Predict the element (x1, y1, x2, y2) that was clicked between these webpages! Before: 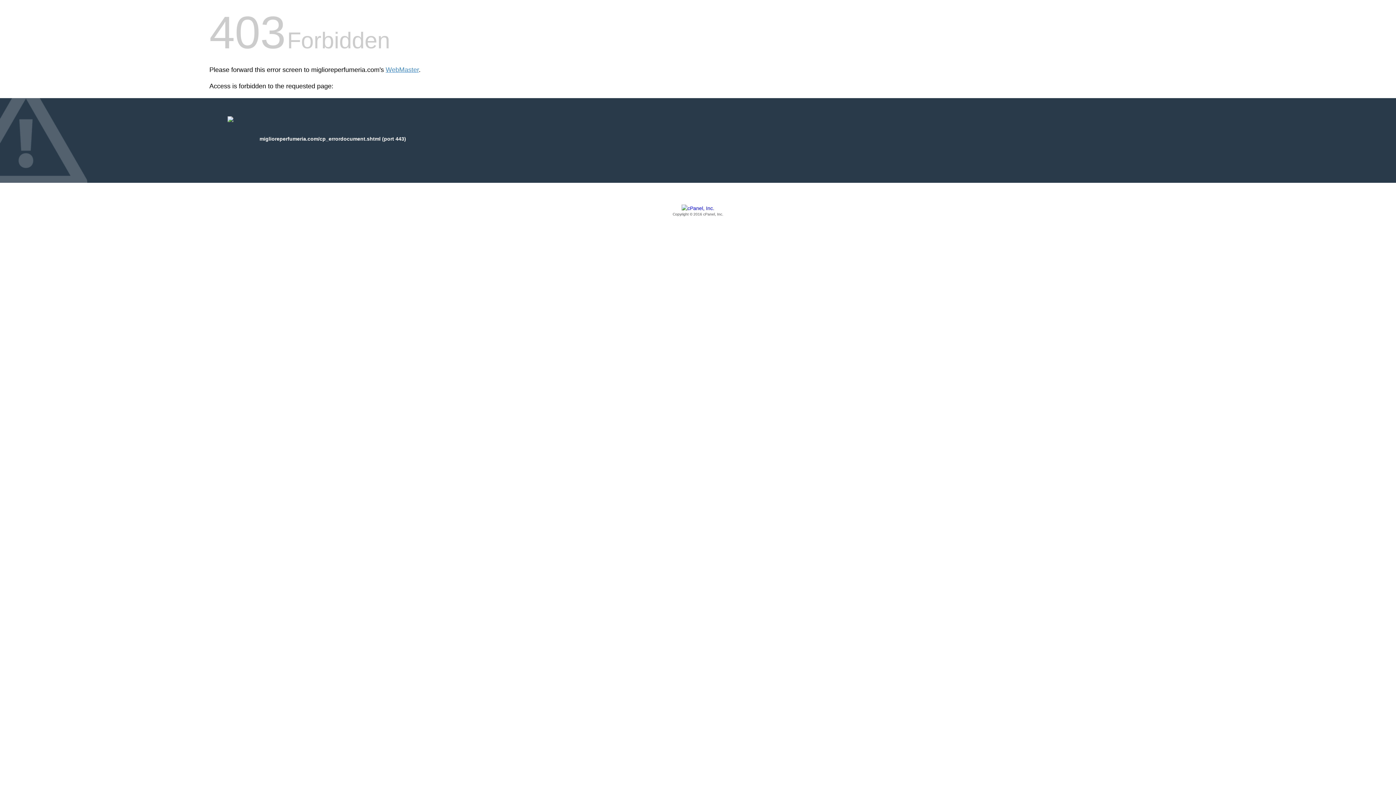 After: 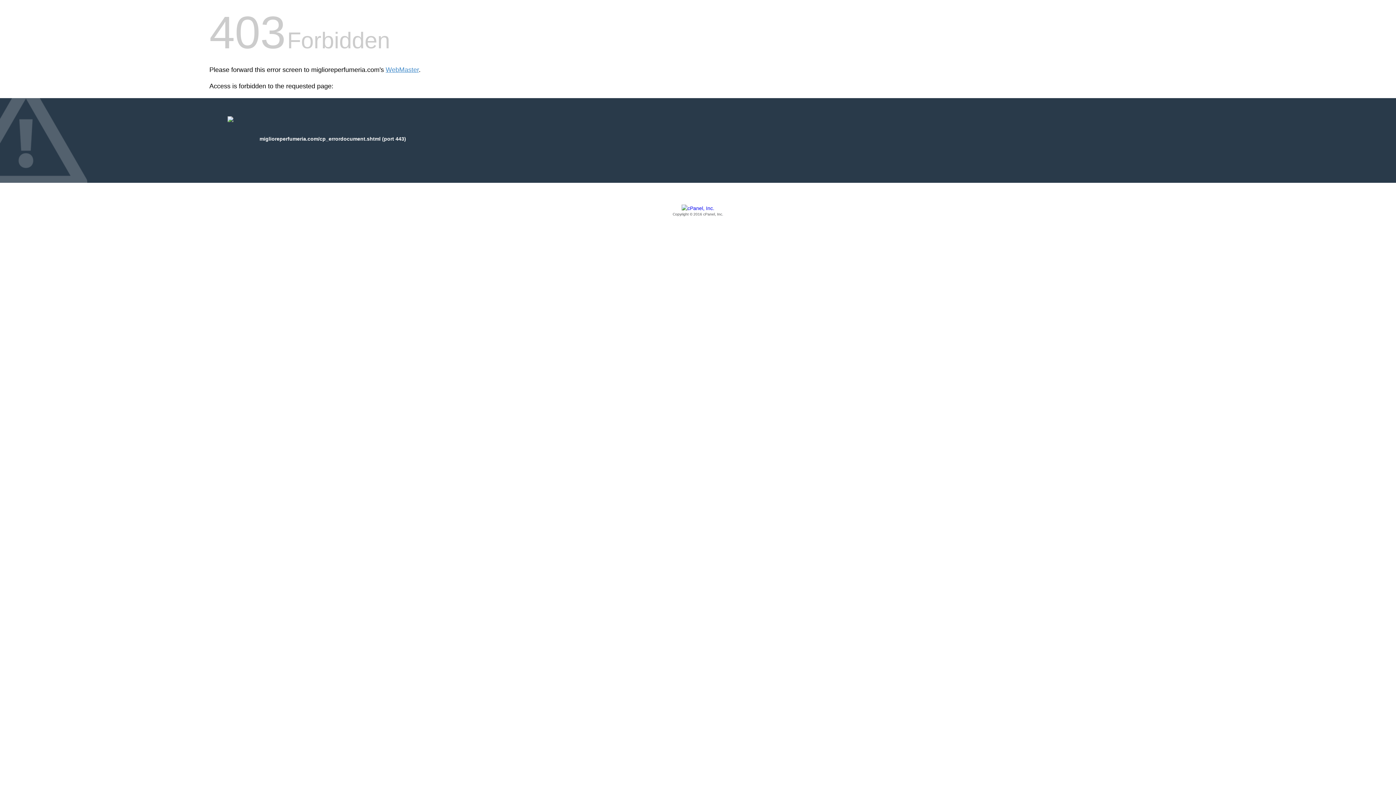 Action: label: Copyright © 2016 cPanel, Inc. bbox: (209, 205, 1186, 217)